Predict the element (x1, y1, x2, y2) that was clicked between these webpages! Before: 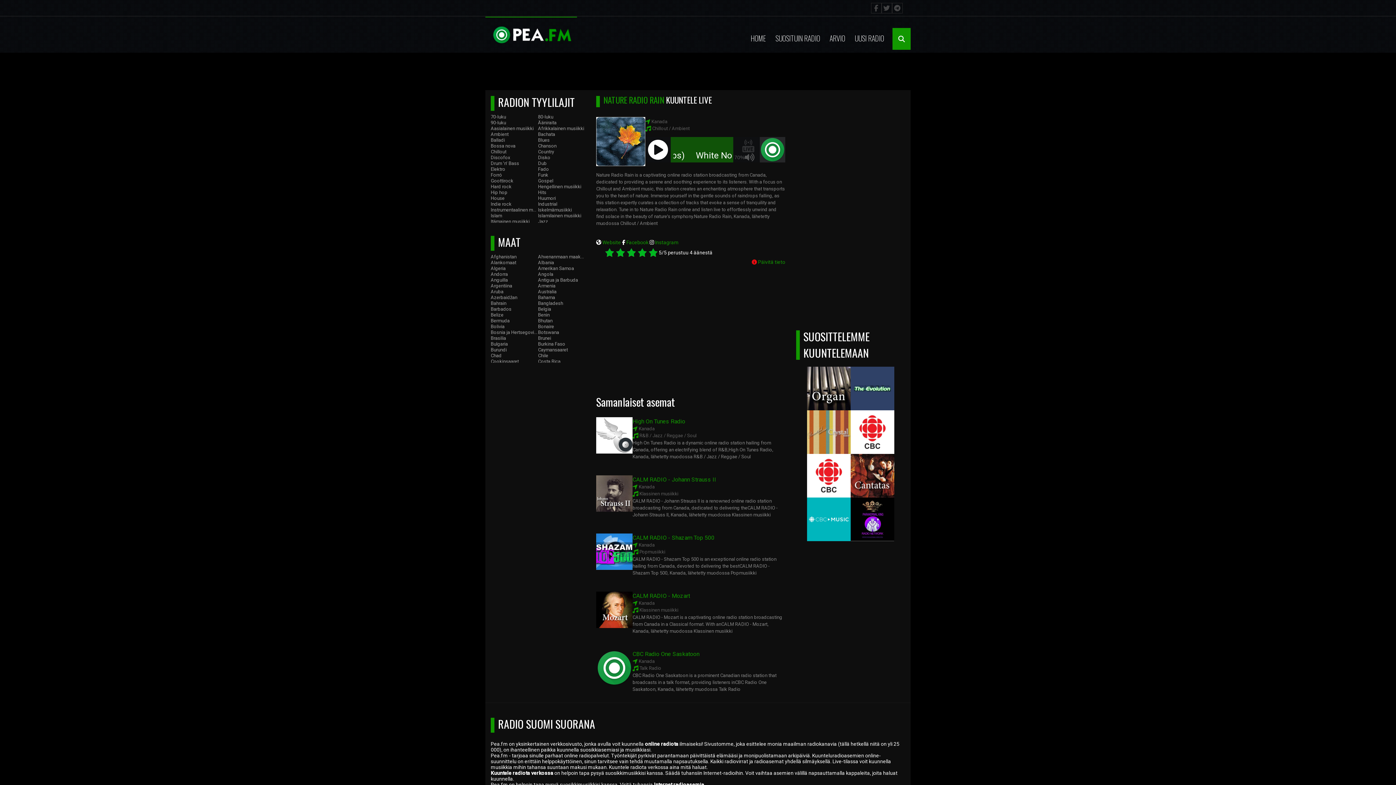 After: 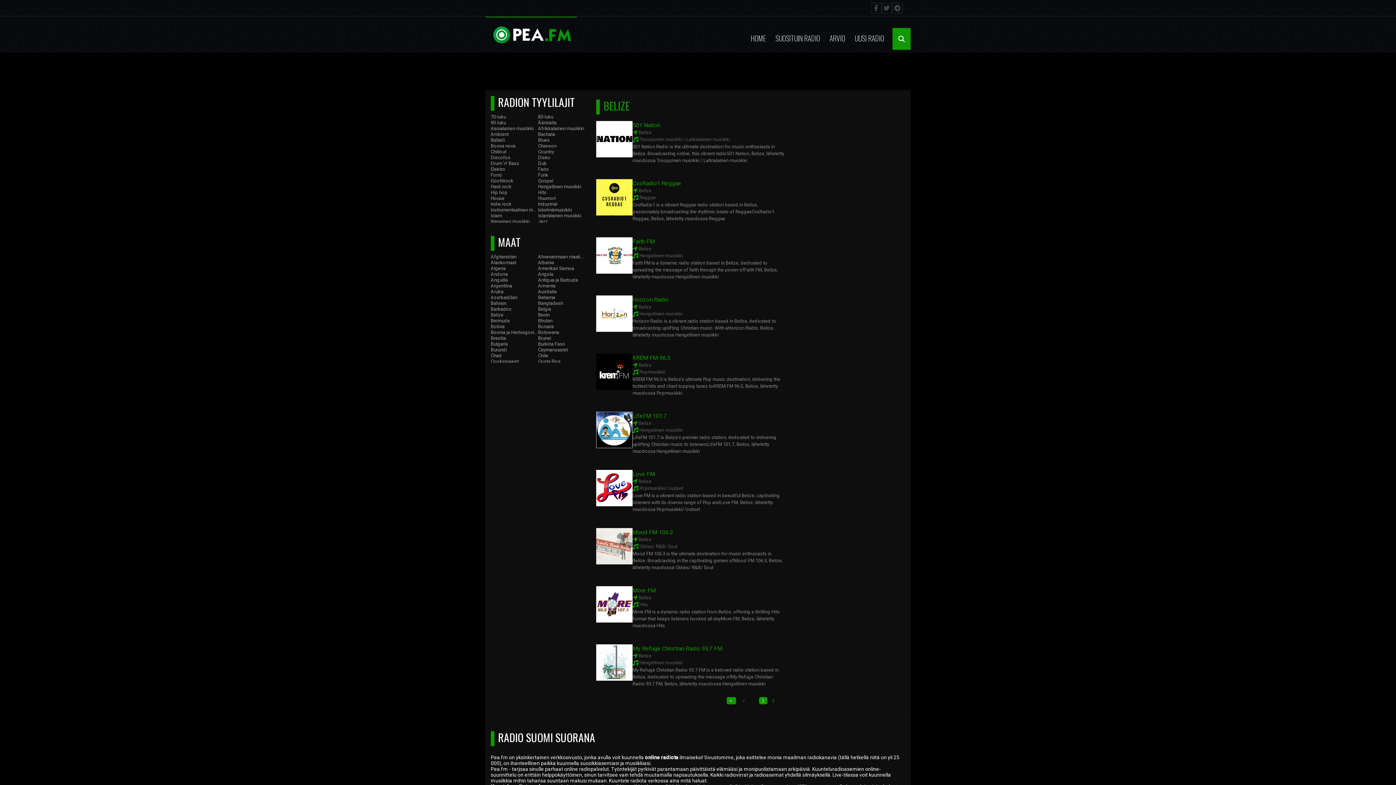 Action: label: Belize bbox: (490, 312, 503, 317)